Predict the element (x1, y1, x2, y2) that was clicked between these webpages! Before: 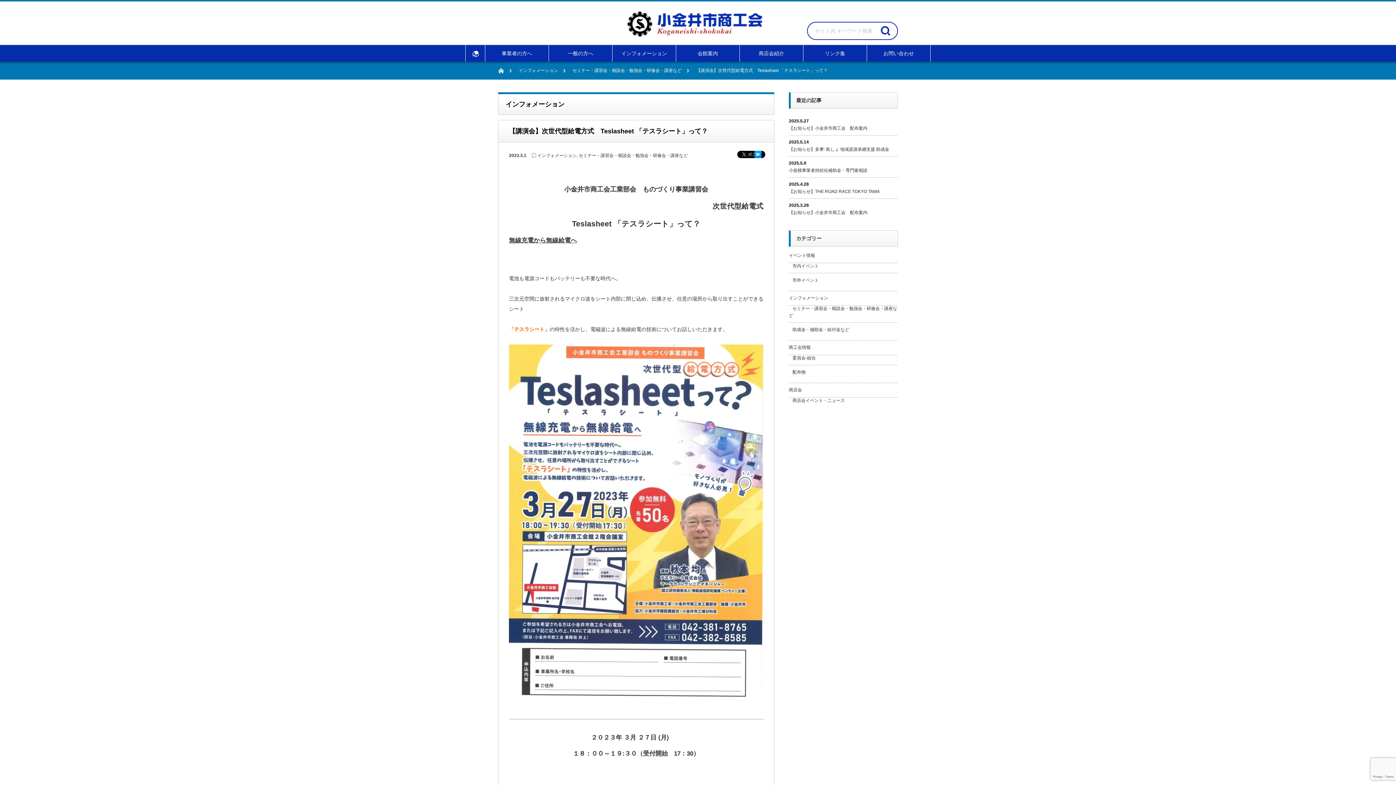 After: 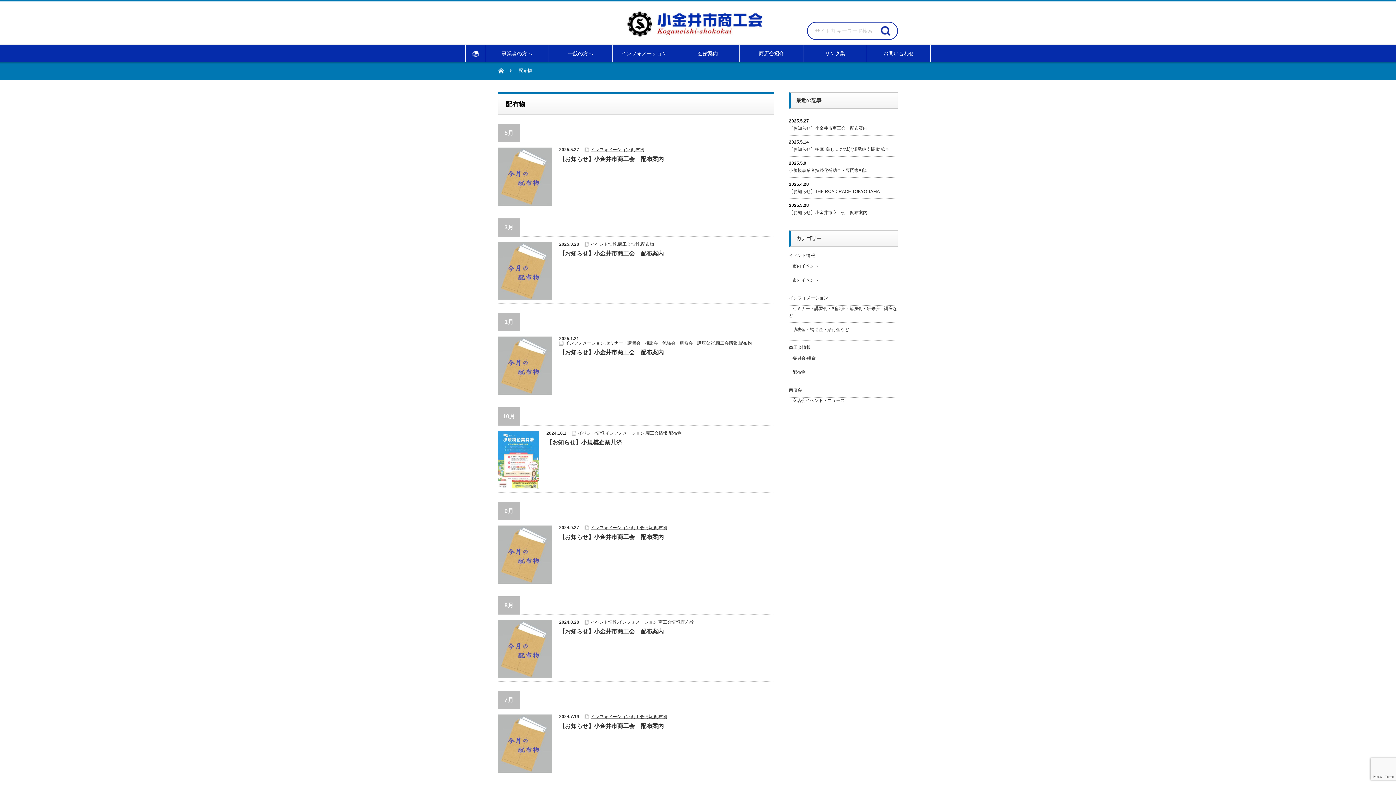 Action: label: 配布物 bbox: (792, 369, 805, 374)